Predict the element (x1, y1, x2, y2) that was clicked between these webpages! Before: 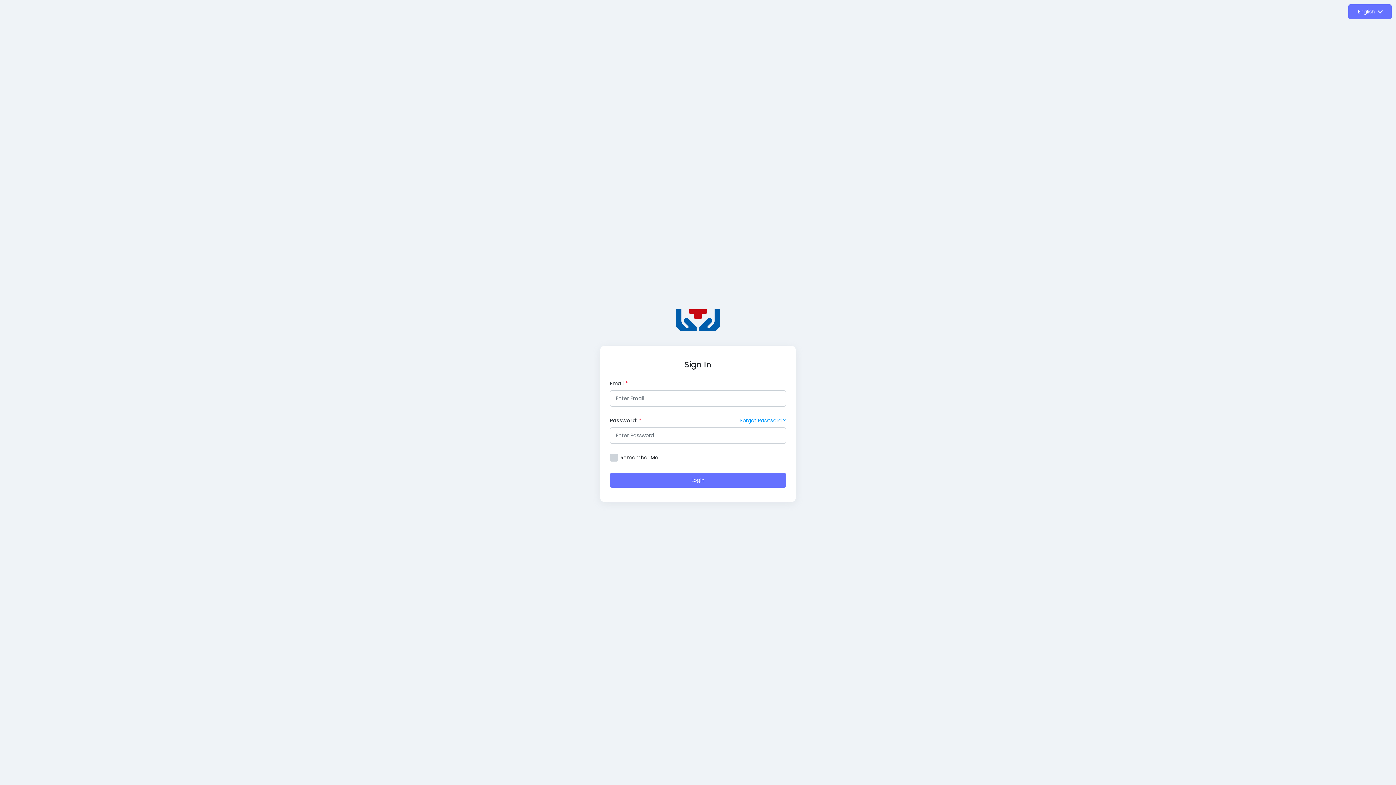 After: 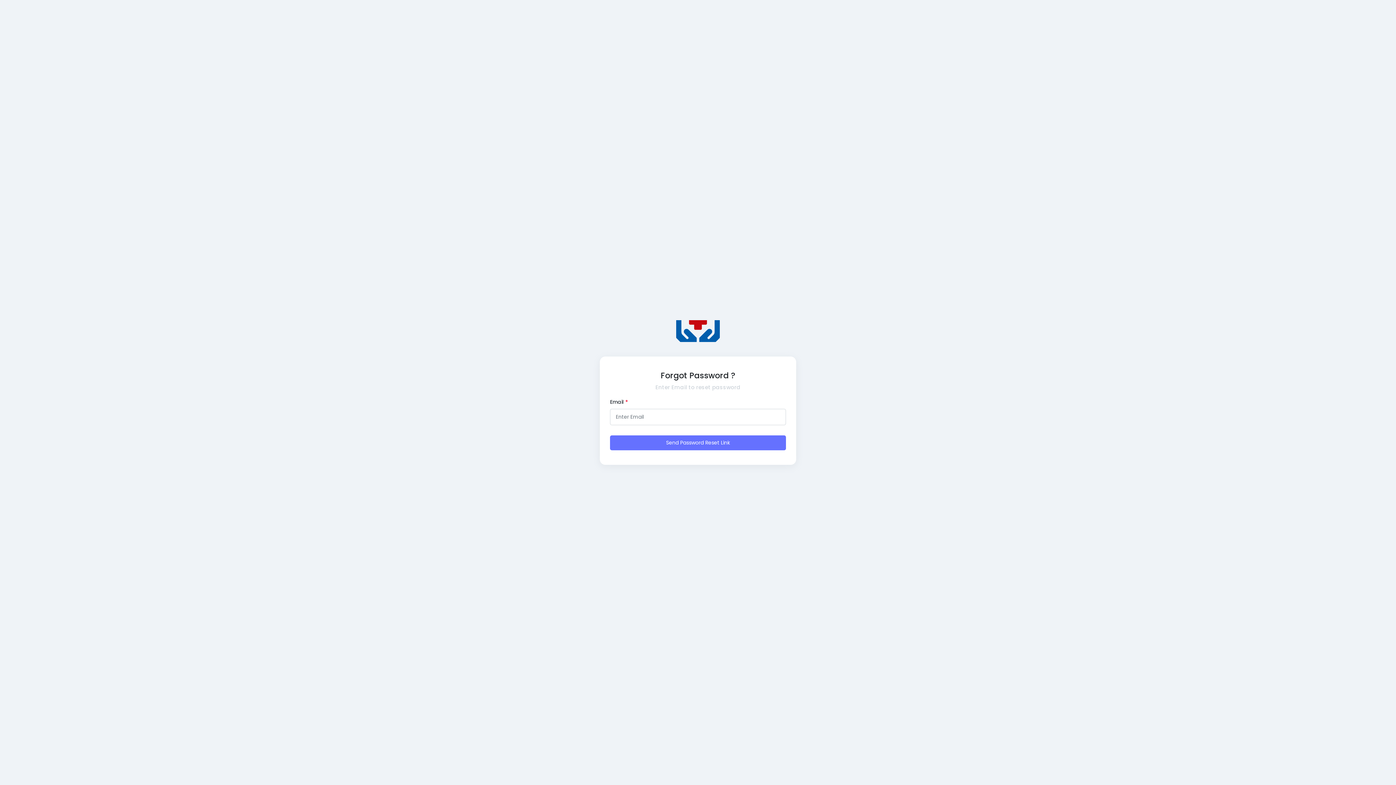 Action: label: Forgot Password ? bbox: (740, 417, 786, 427)